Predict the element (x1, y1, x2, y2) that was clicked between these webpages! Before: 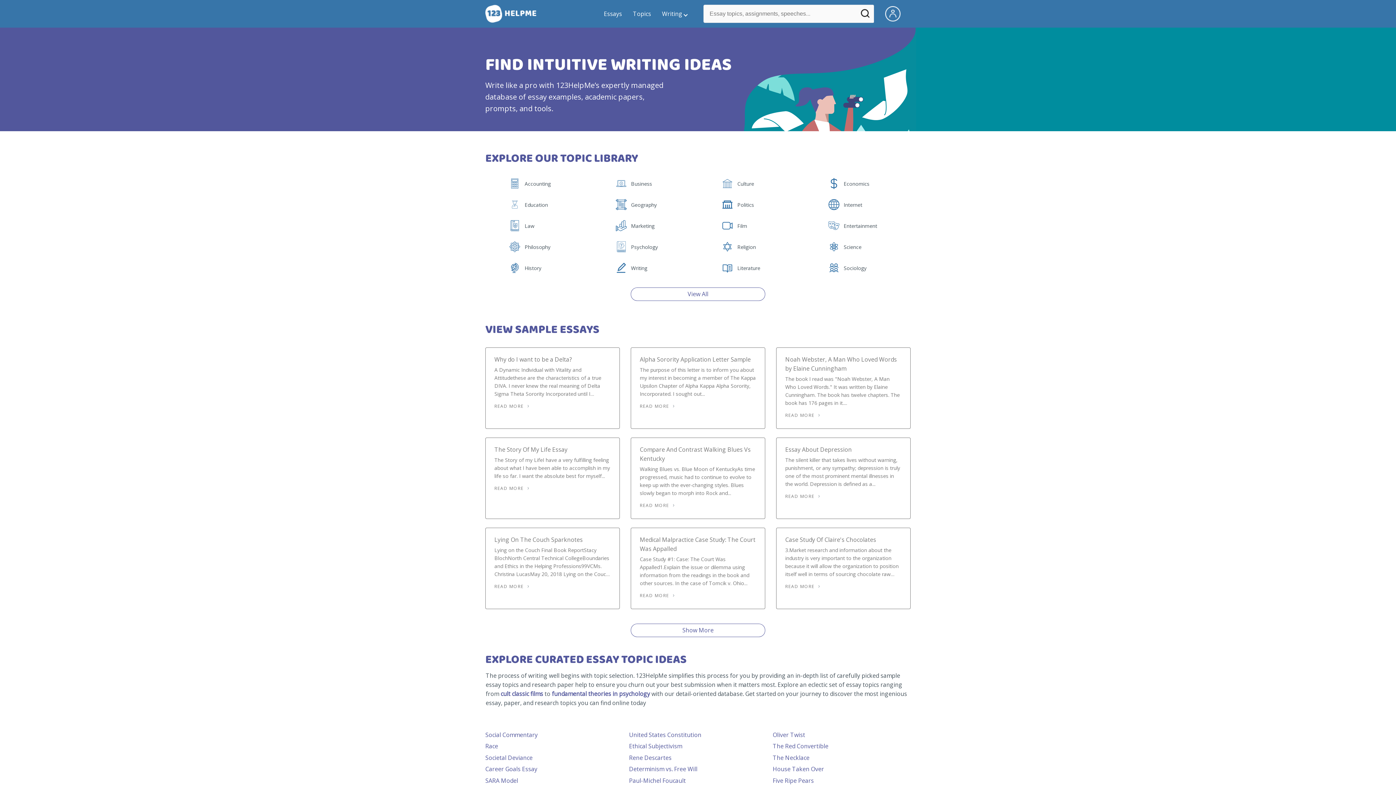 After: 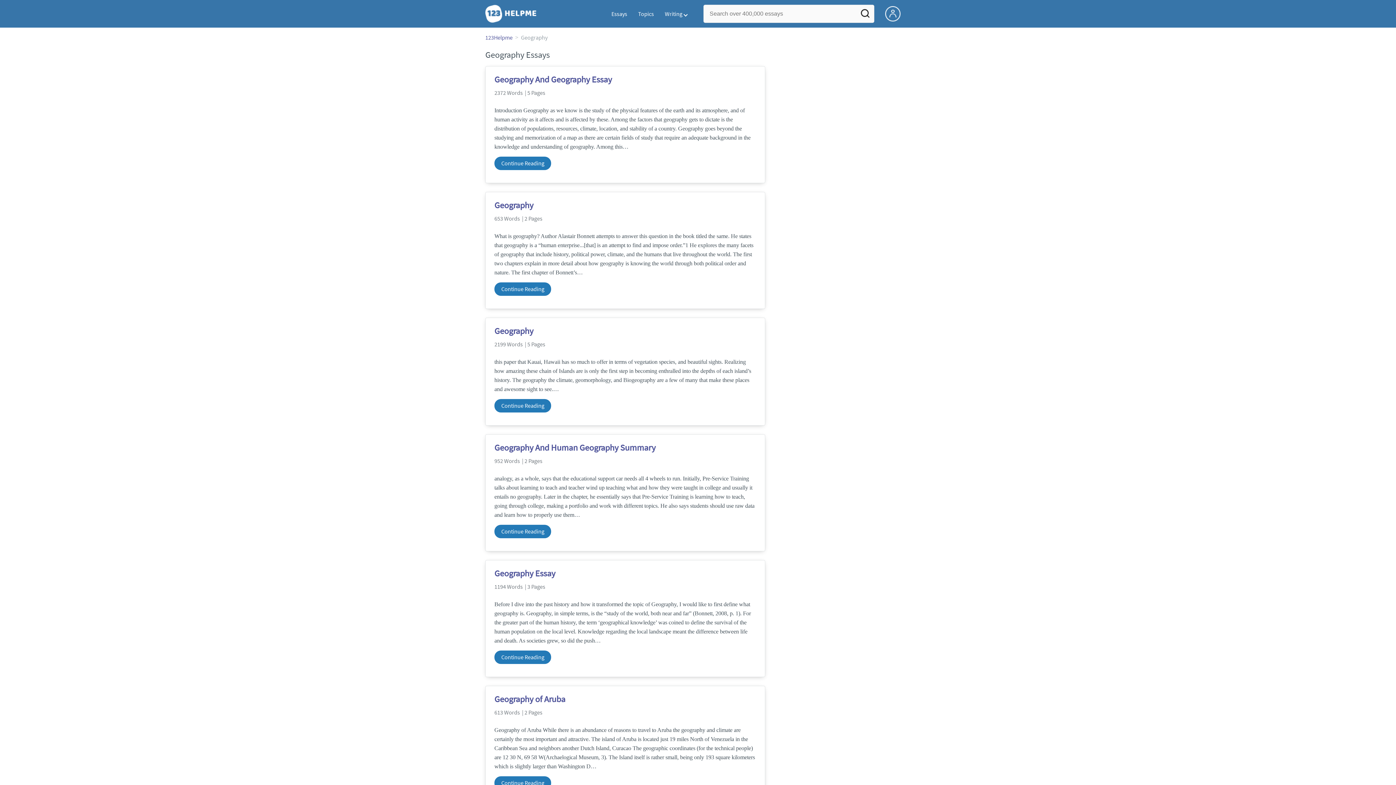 Action: label: Geography bbox: (631, 202, 659, 208)